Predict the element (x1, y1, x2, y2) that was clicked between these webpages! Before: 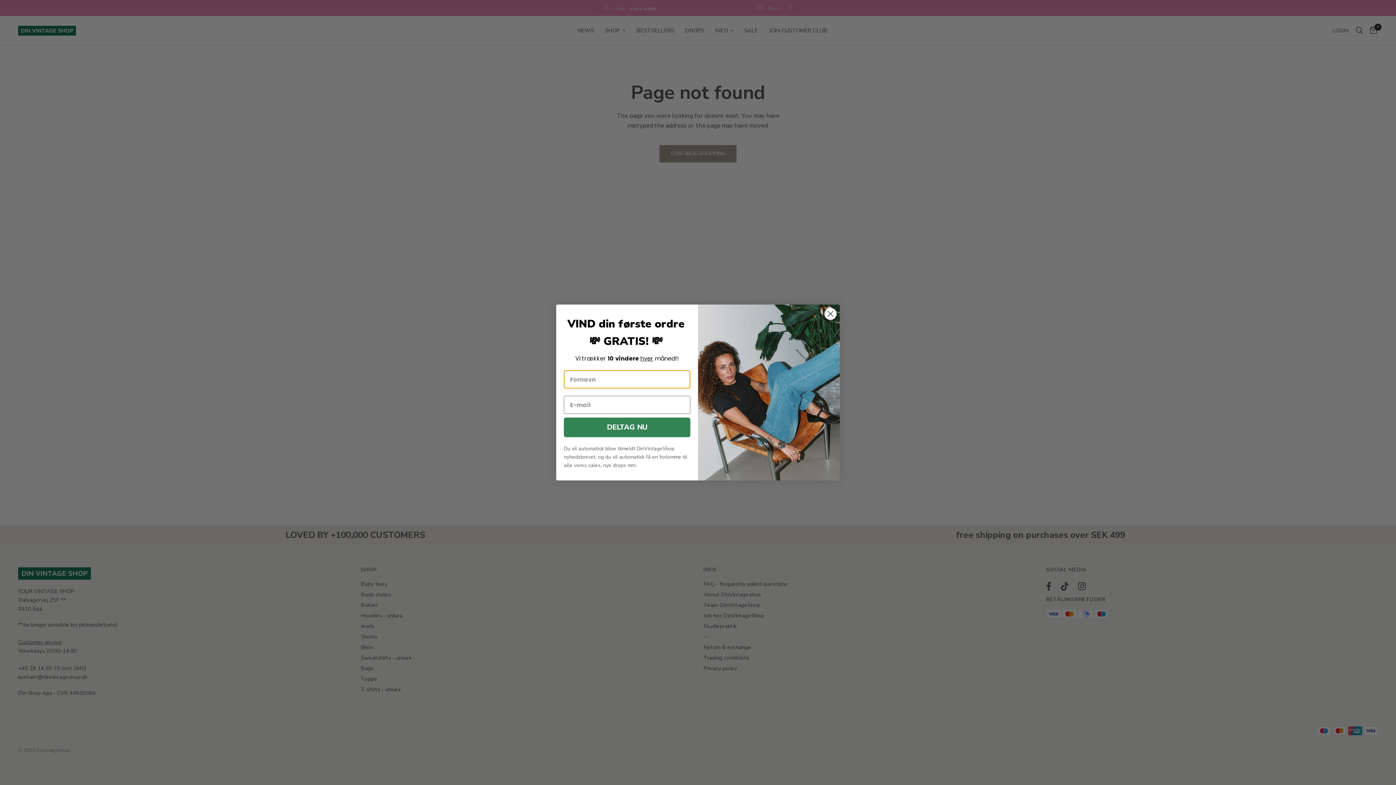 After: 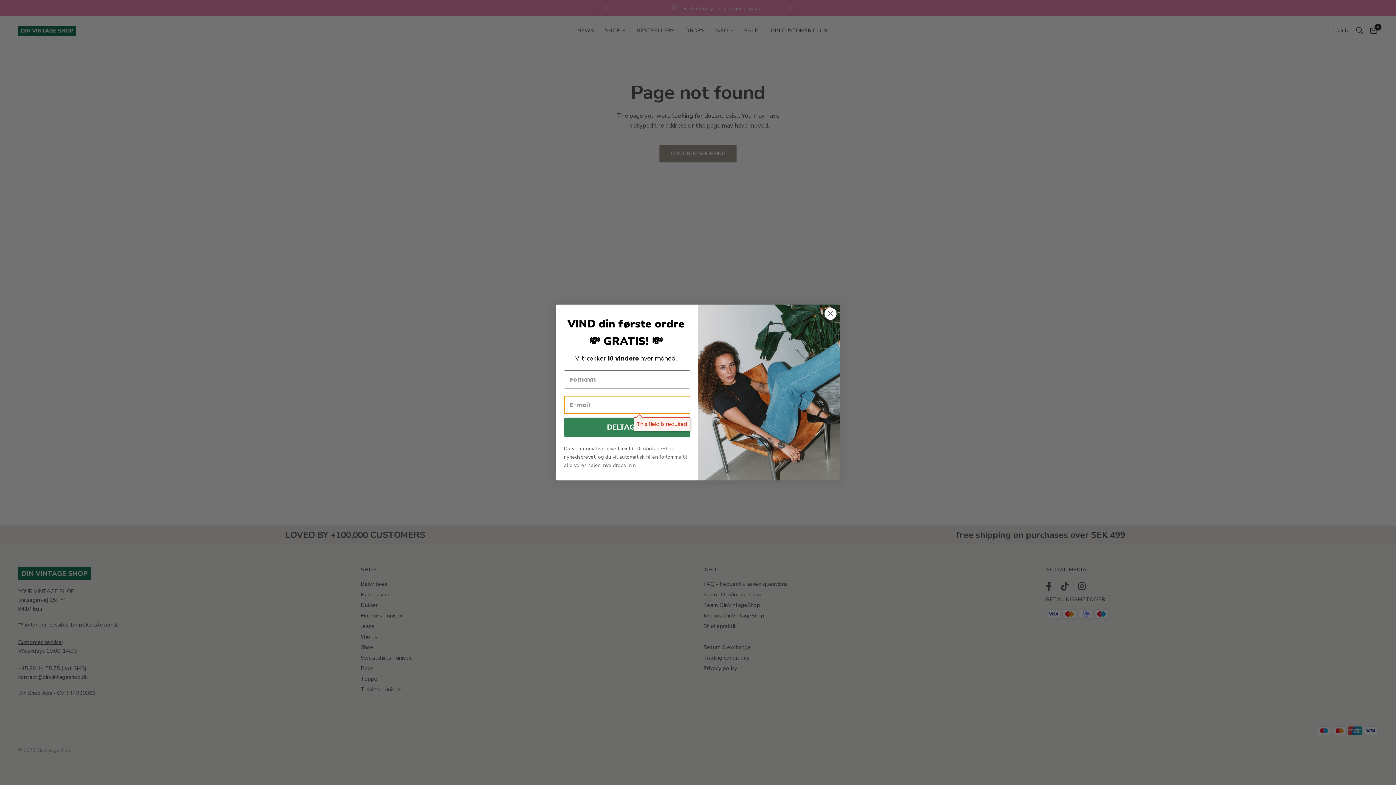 Action: bbox: (564, 417, 690, 437) label: DELTAG NU